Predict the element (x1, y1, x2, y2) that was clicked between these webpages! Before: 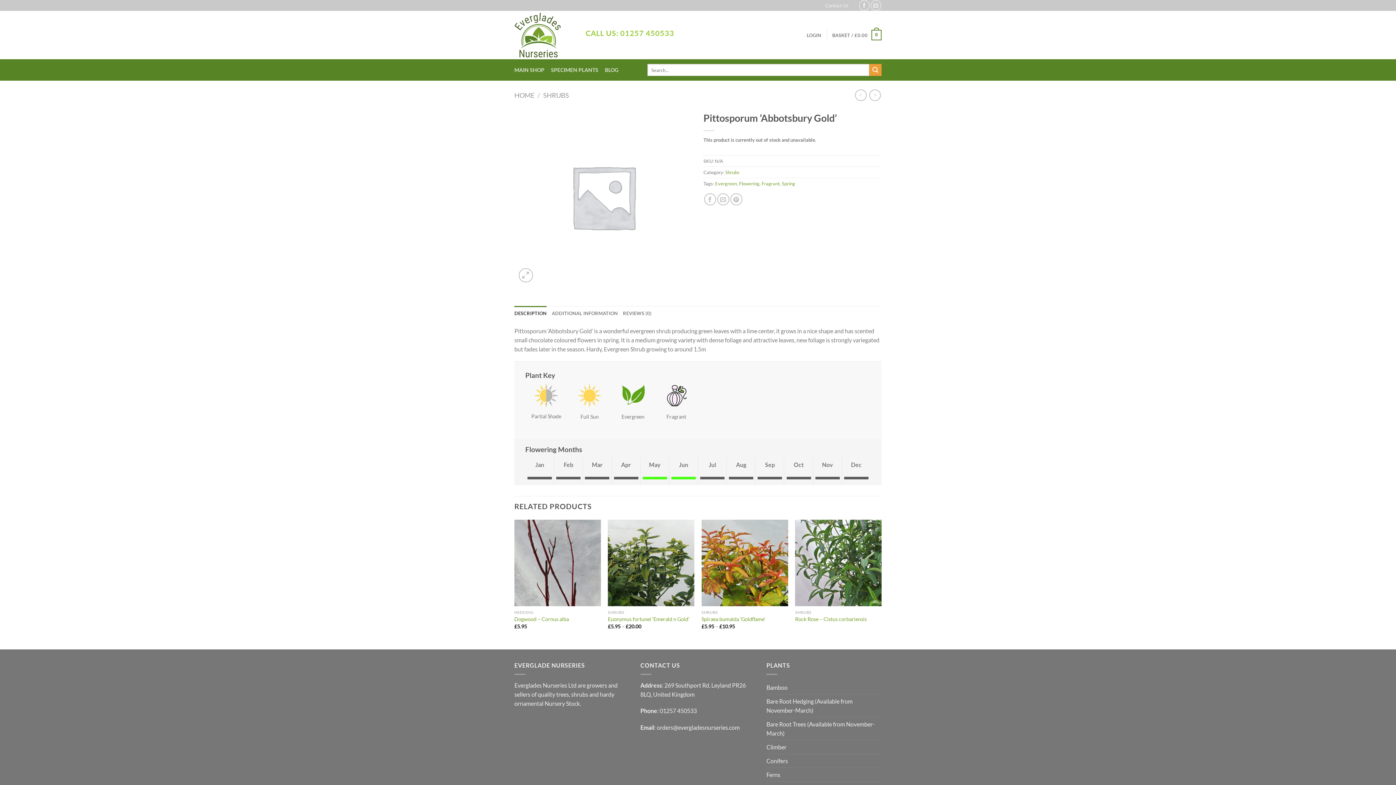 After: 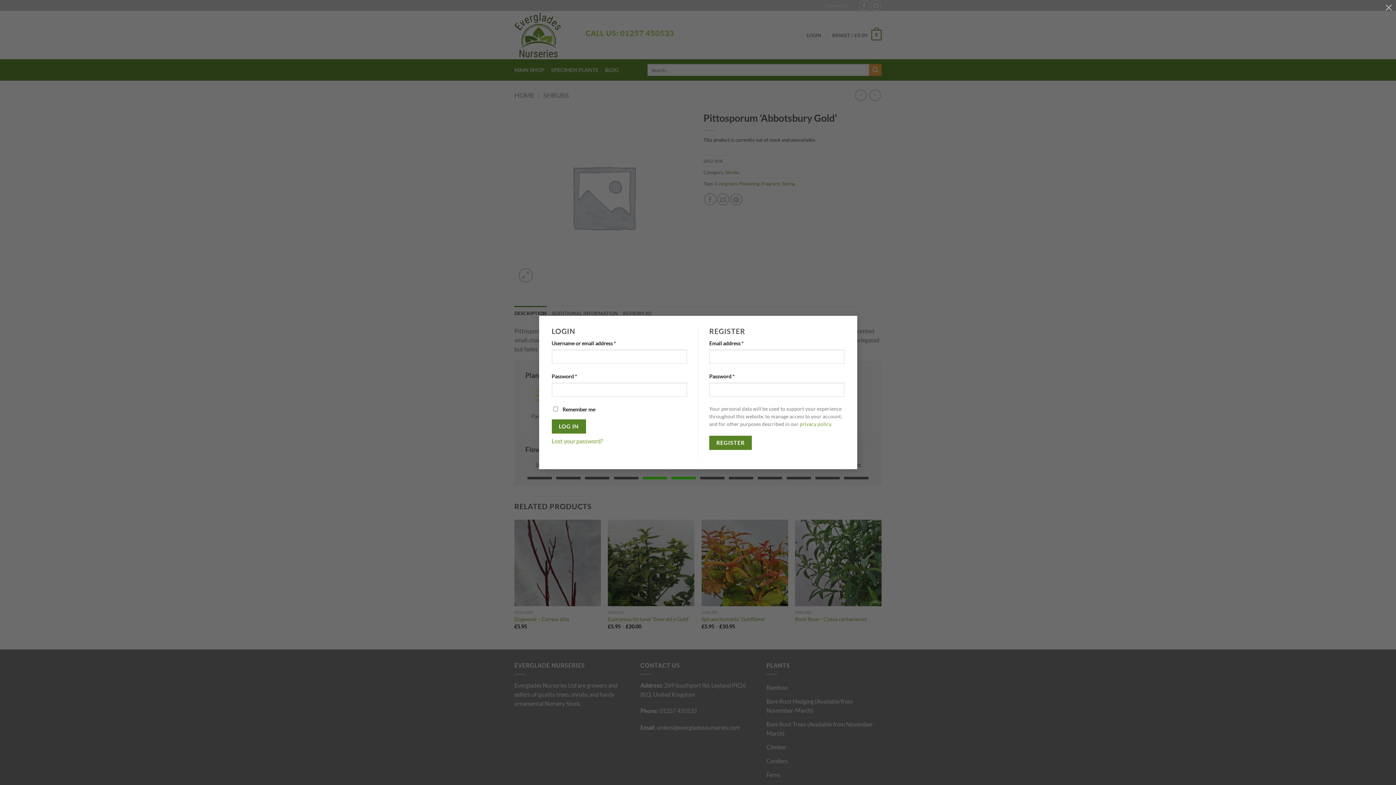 Action: label: LOGIN bbox: (806, 27, 821, 42)